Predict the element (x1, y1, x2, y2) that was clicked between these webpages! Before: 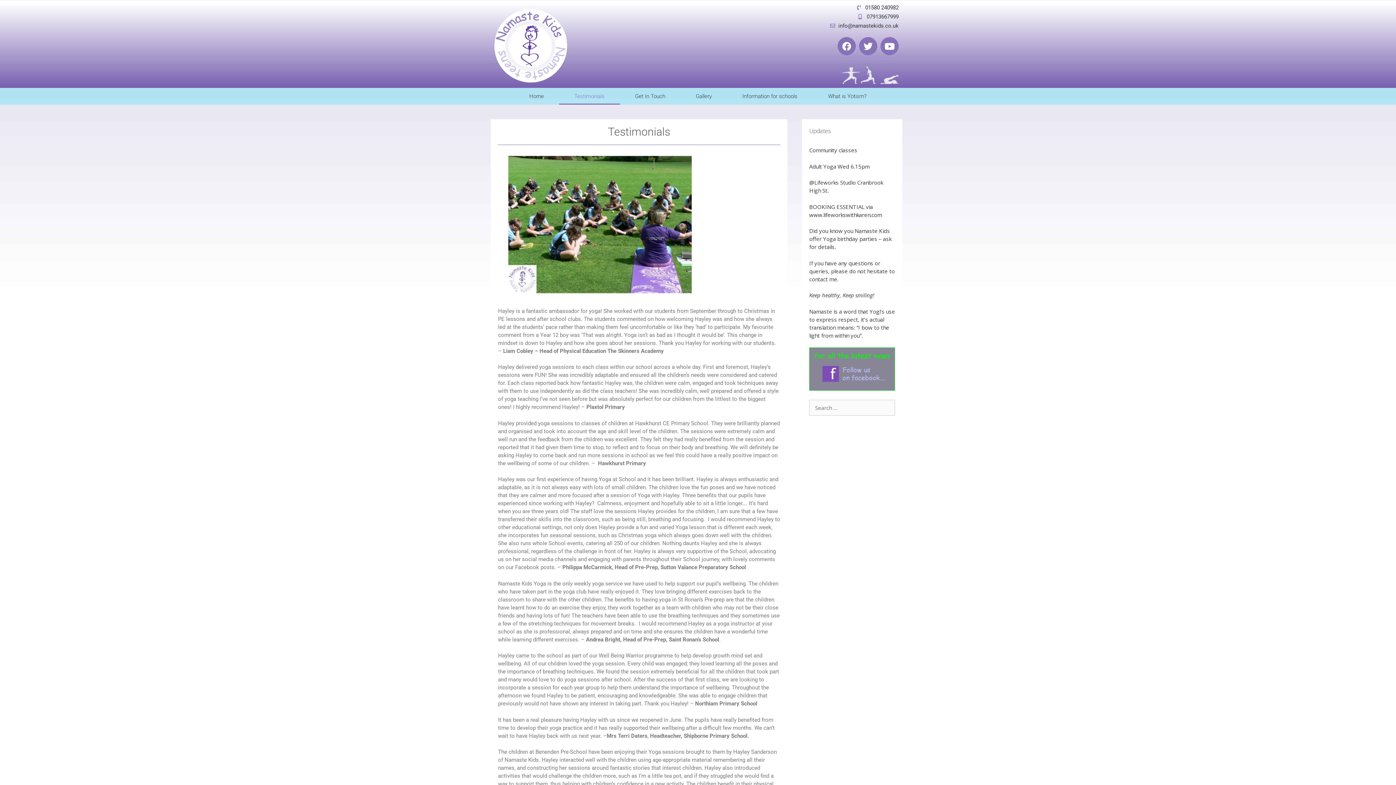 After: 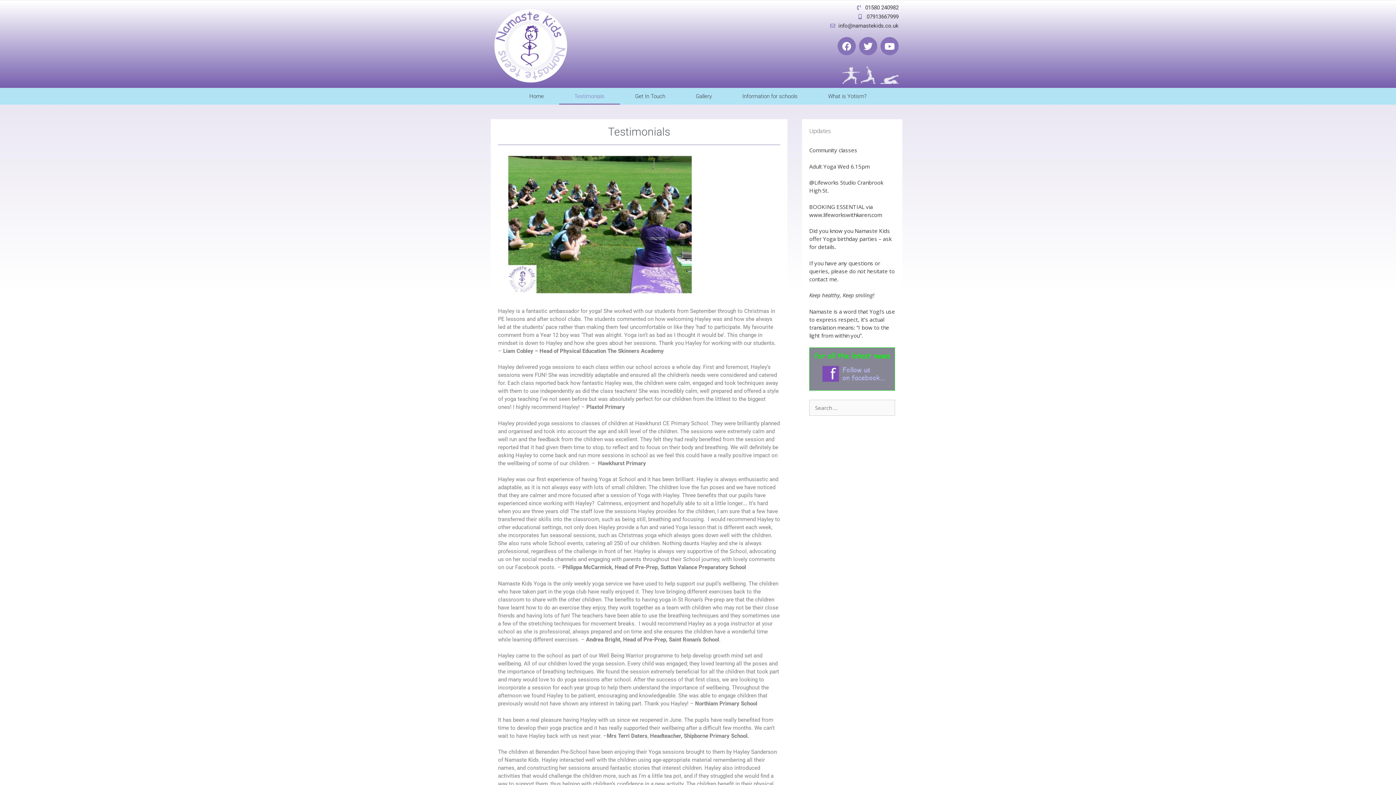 Action: label: 07913667999 bbox: (817, 12, 898, 20)